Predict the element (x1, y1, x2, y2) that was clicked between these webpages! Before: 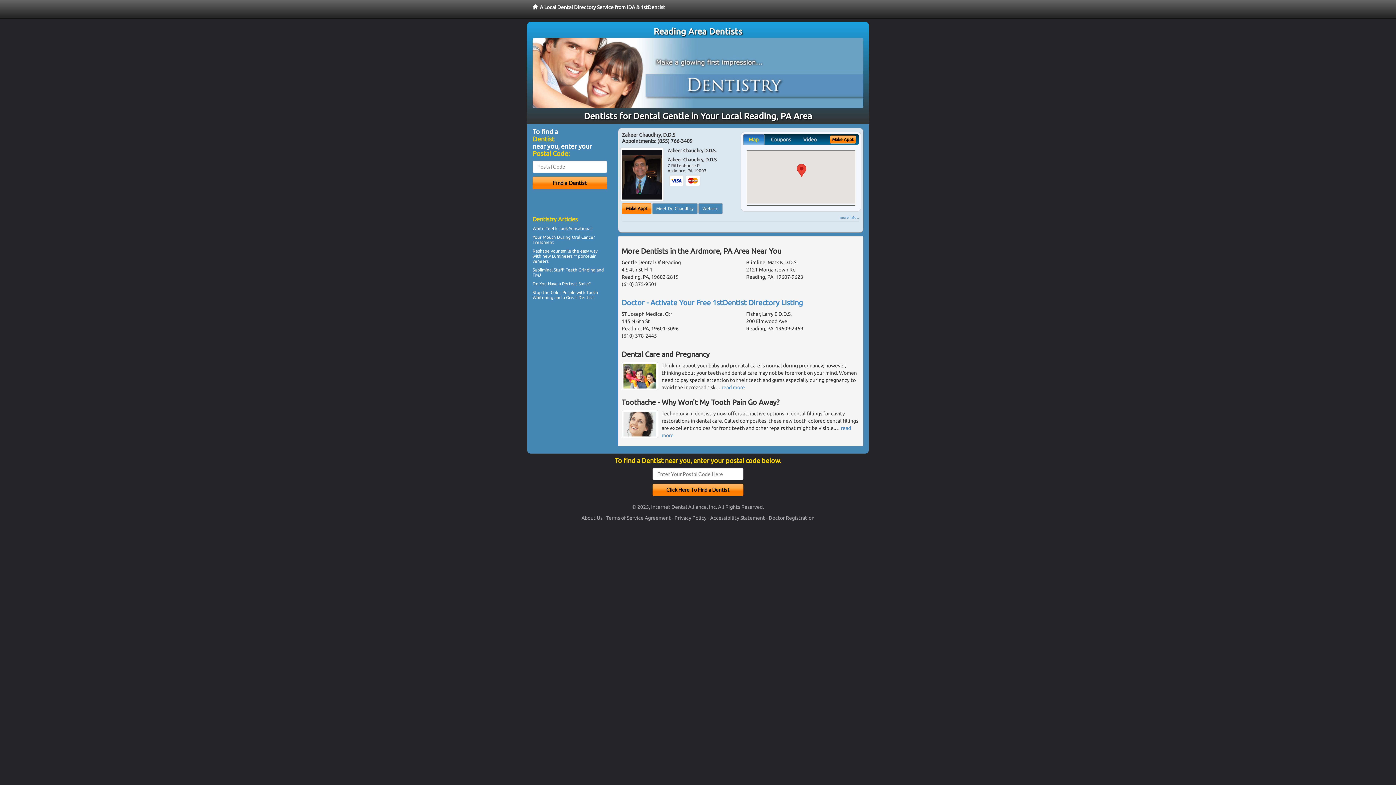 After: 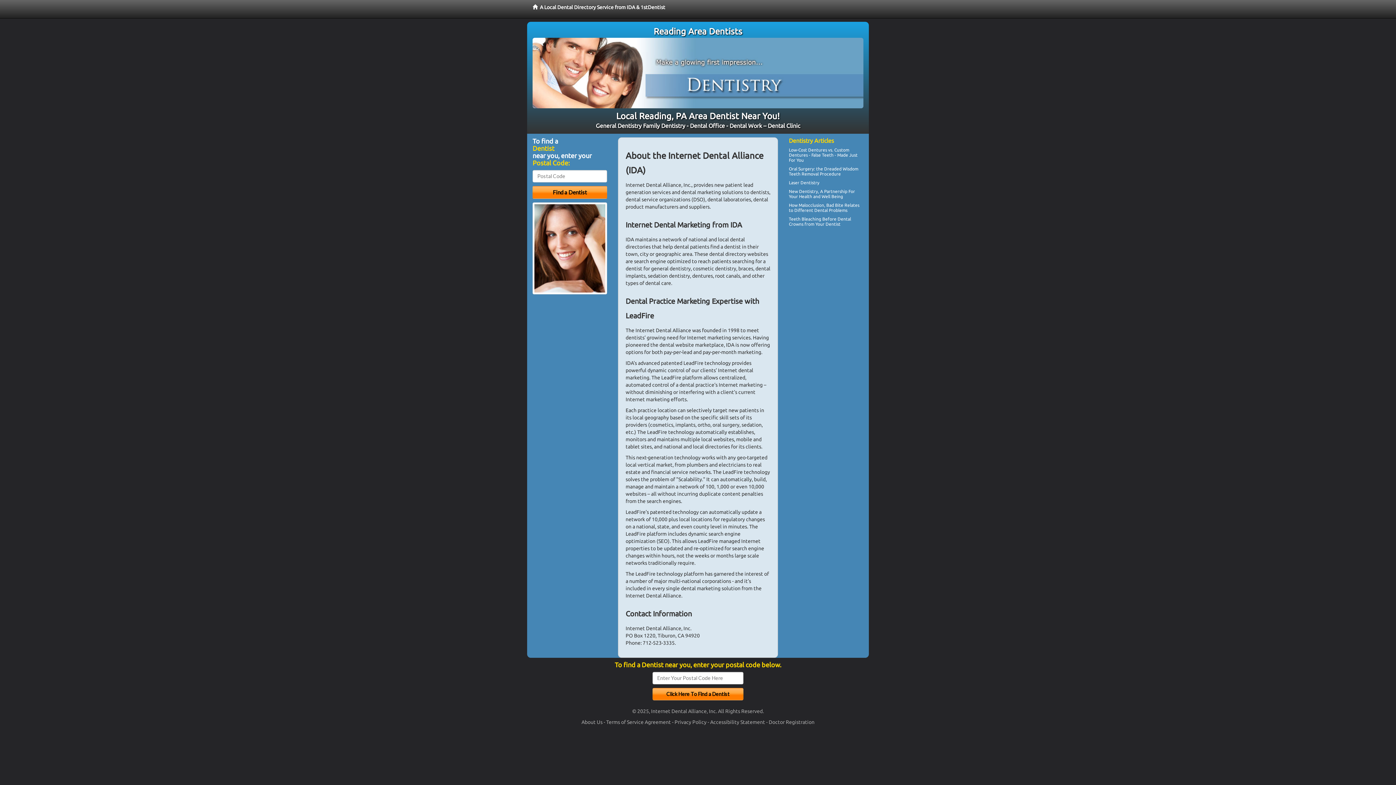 Action: label: About Us bbox: (581, 515, 602, 521)